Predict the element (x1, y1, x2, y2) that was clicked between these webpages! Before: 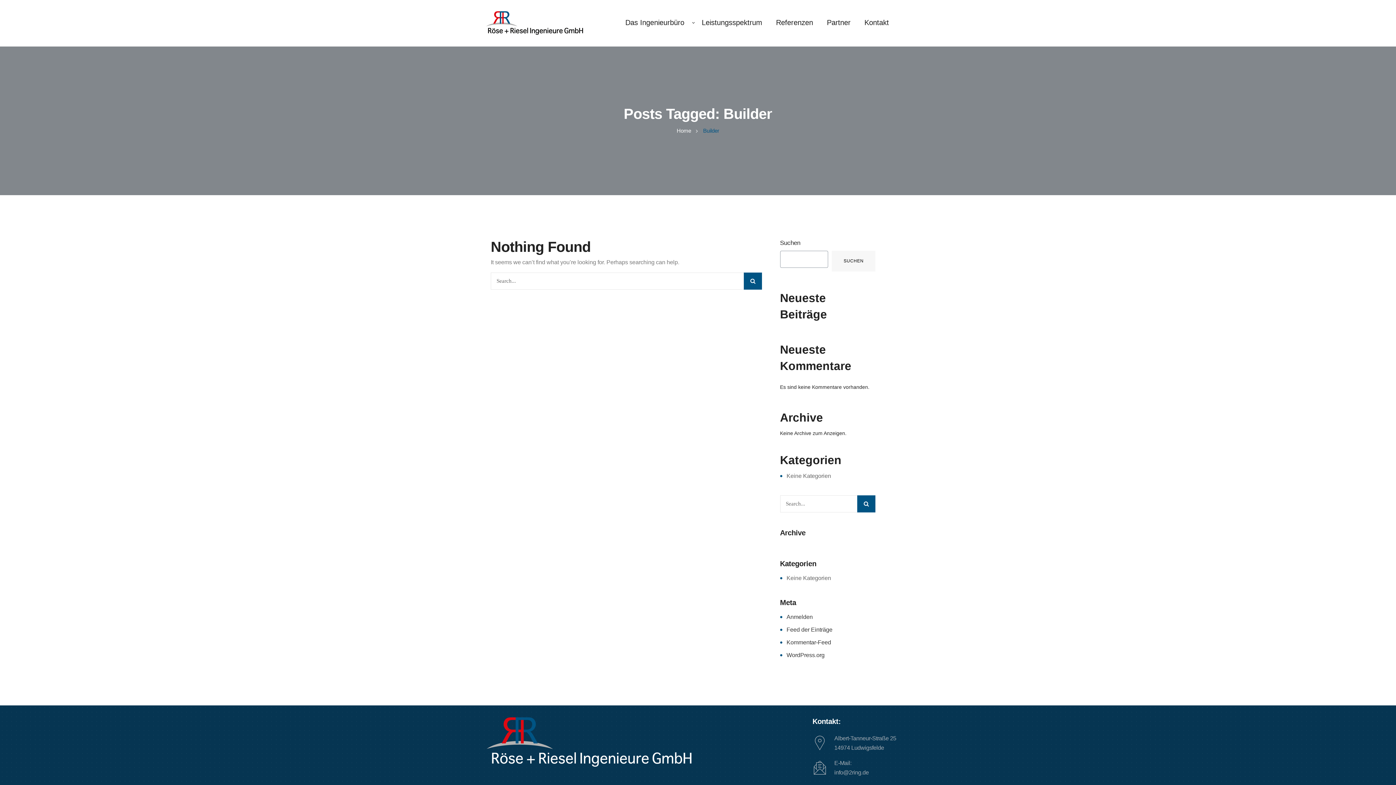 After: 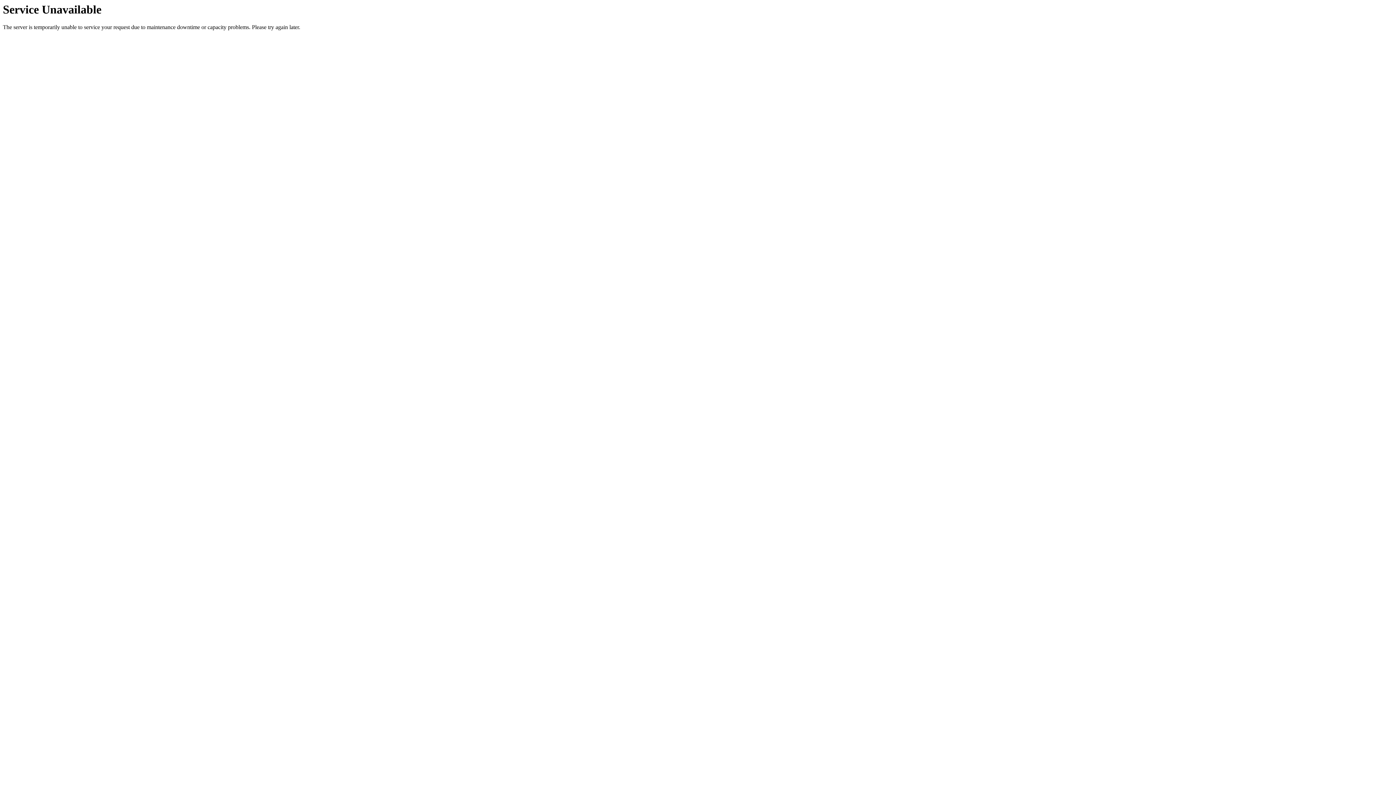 Action: bbox: (786, 639, 831, 645) label: Kommentar-Feed